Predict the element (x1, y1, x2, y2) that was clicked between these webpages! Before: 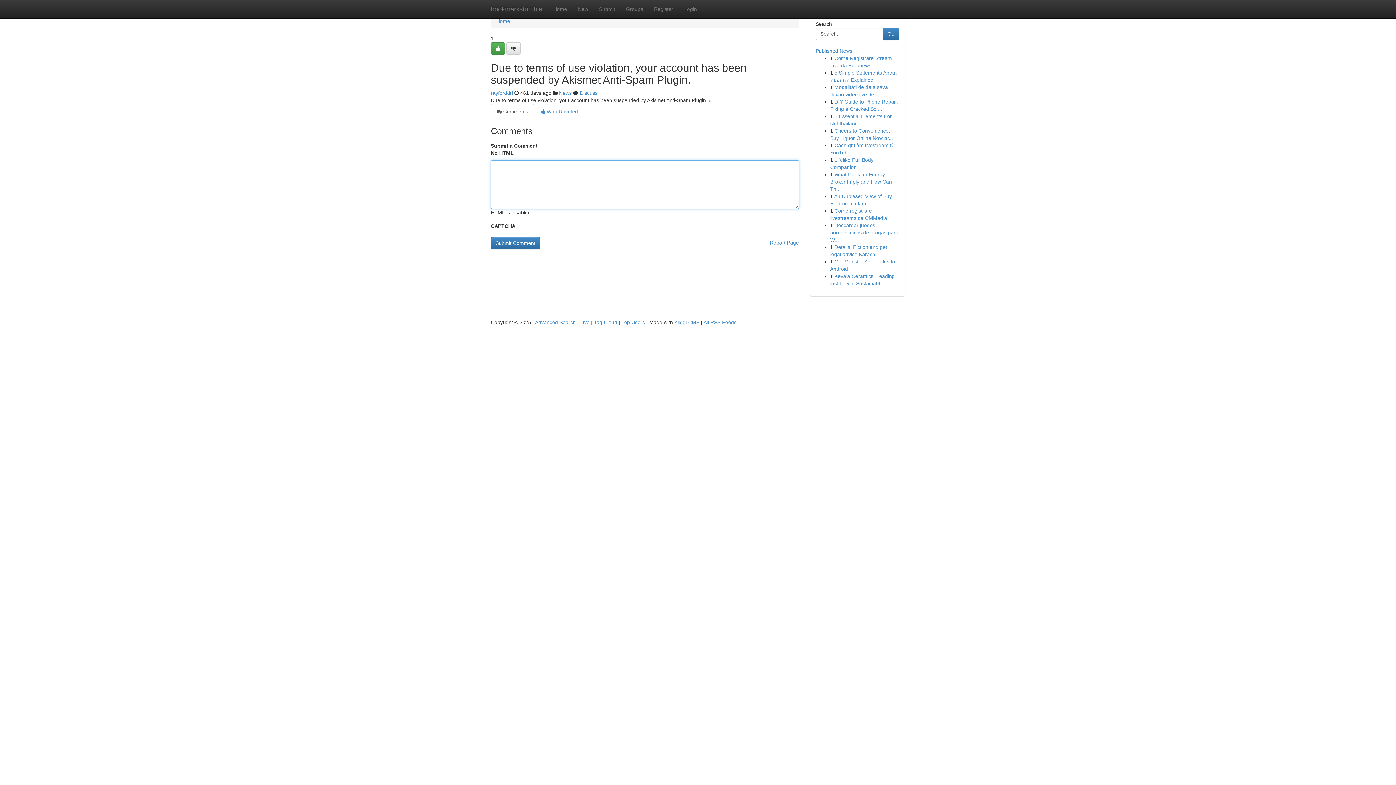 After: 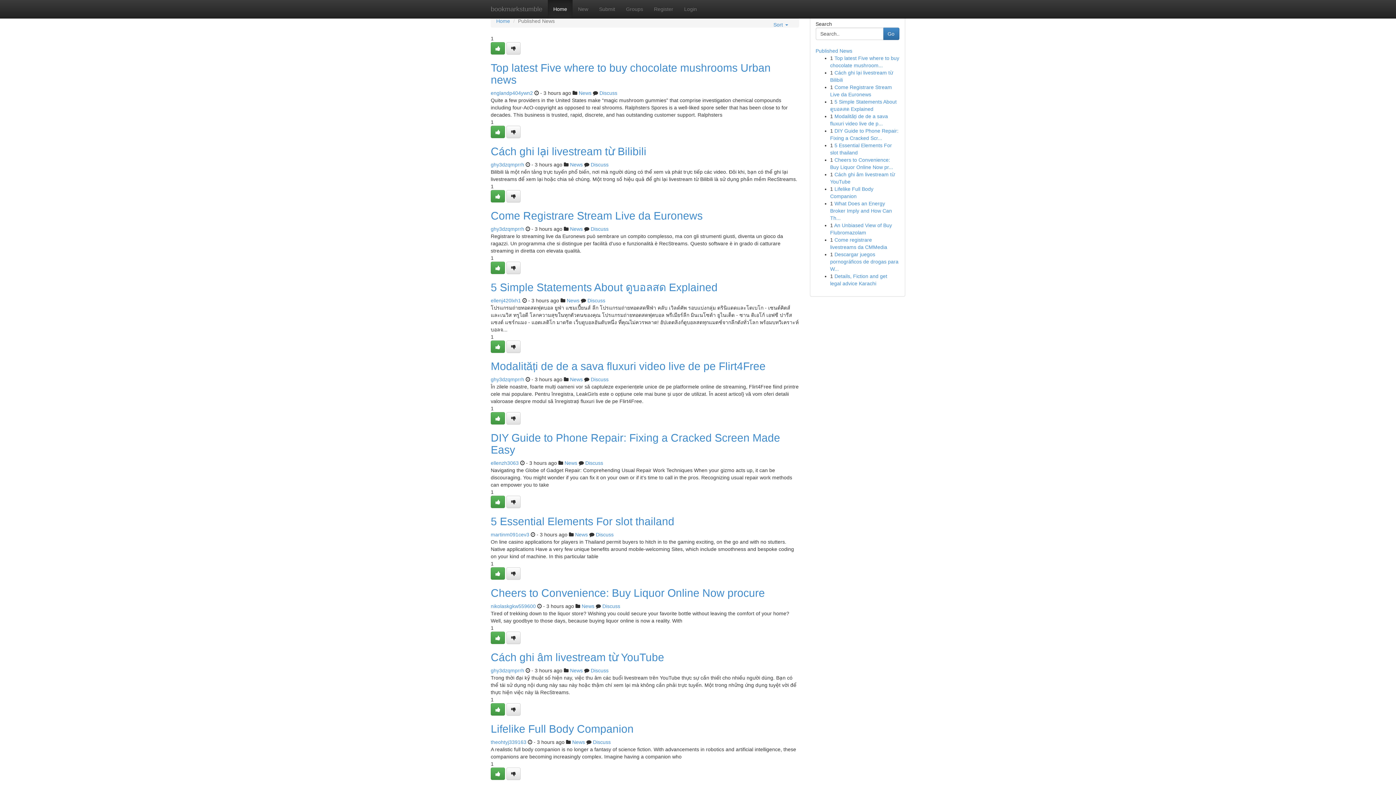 Action: label: Home bbox: (496, 18, 510, 24)